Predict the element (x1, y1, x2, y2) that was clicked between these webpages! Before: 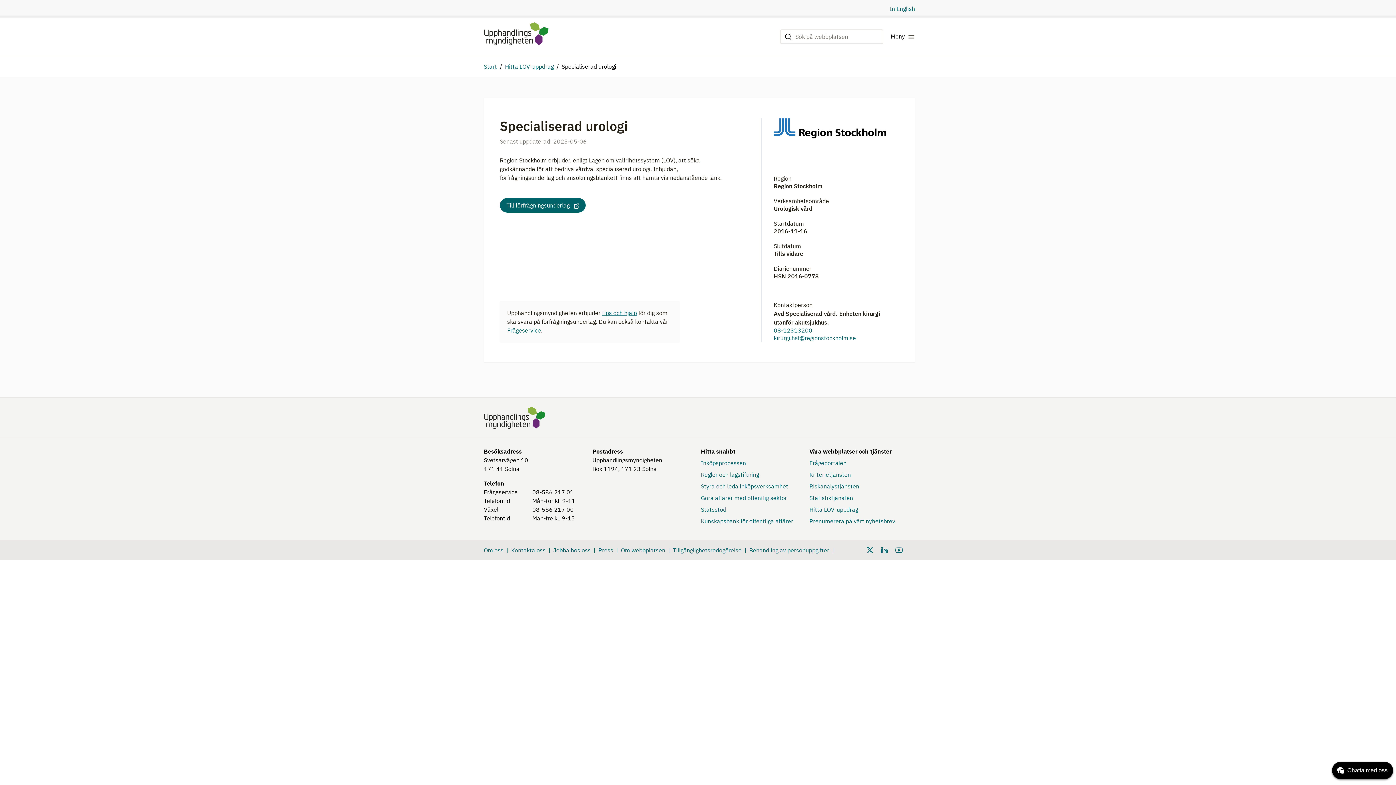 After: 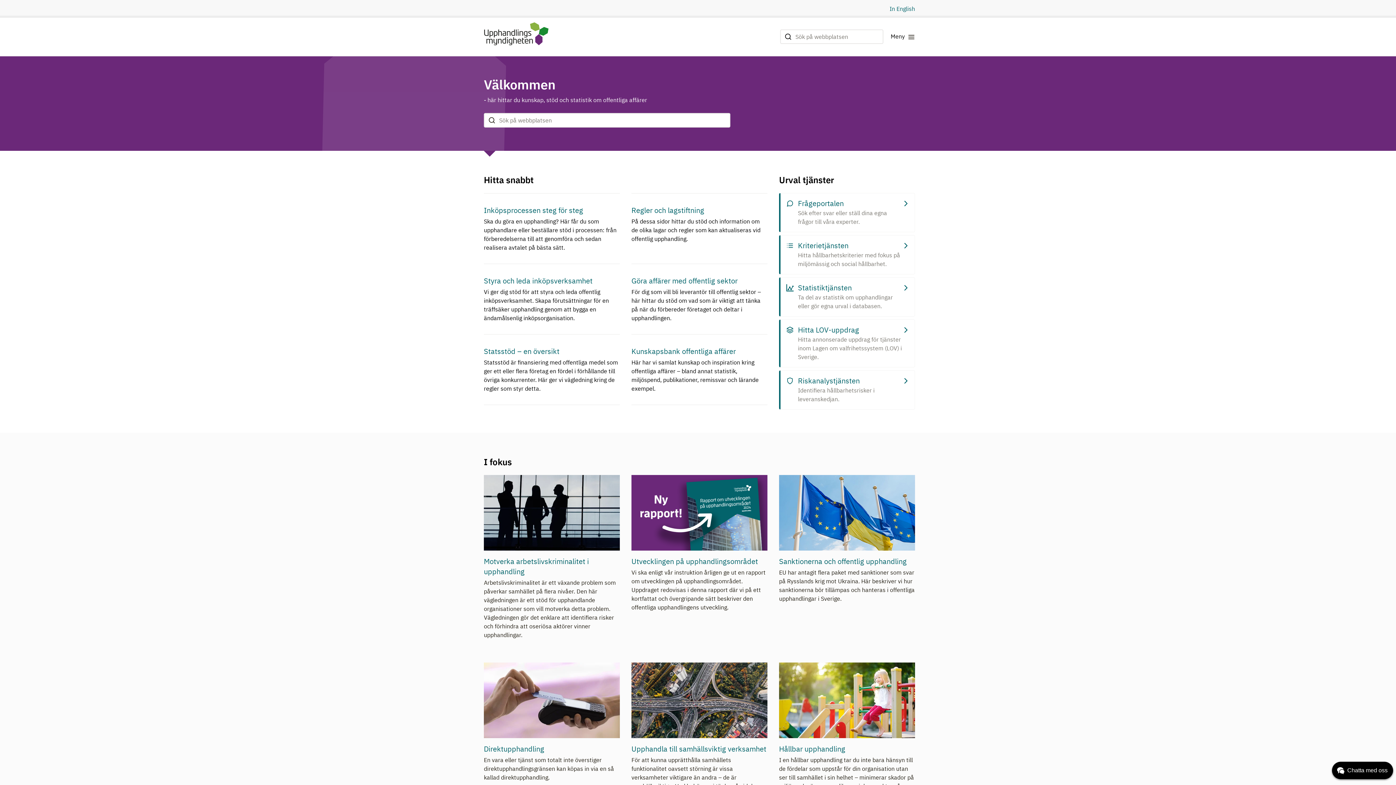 Action: bbox: (484, 22, 548, 51)